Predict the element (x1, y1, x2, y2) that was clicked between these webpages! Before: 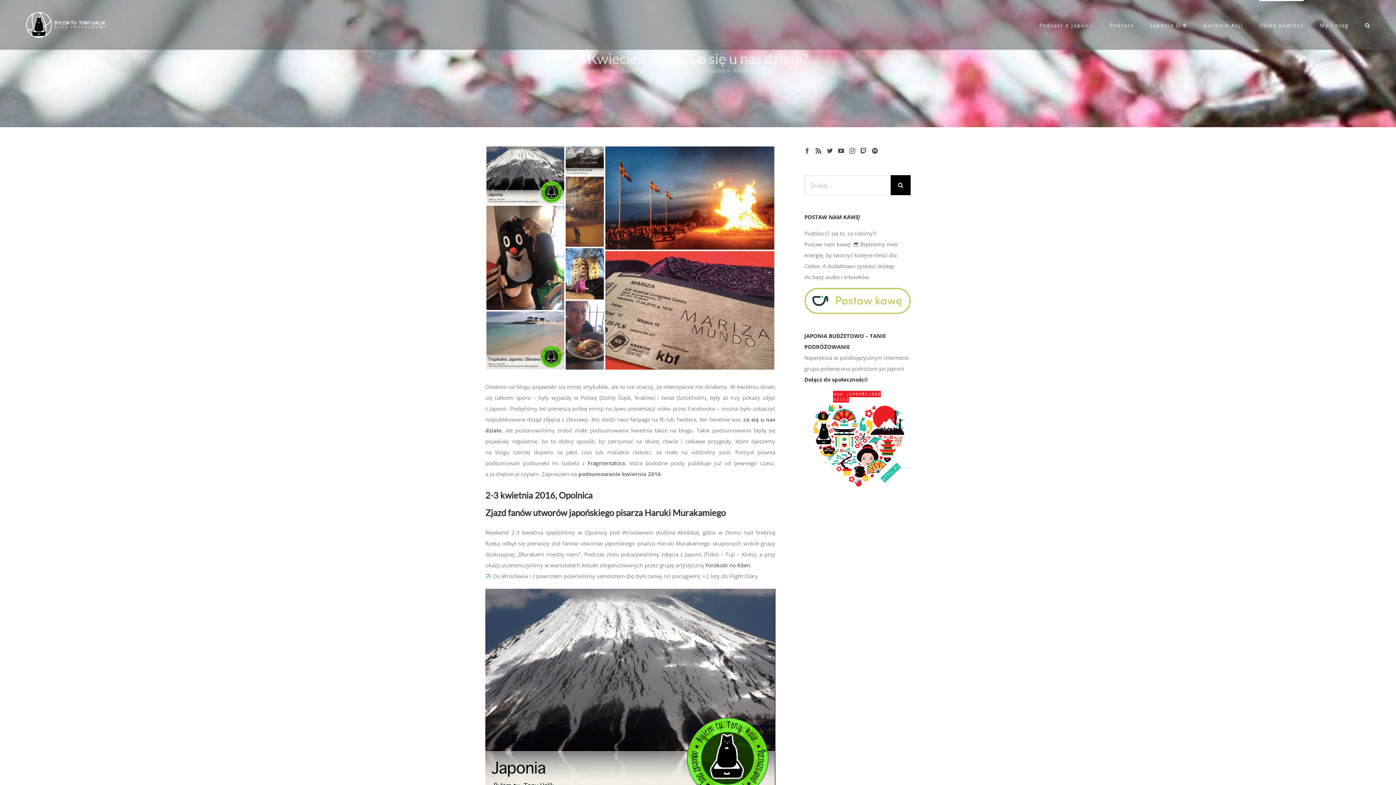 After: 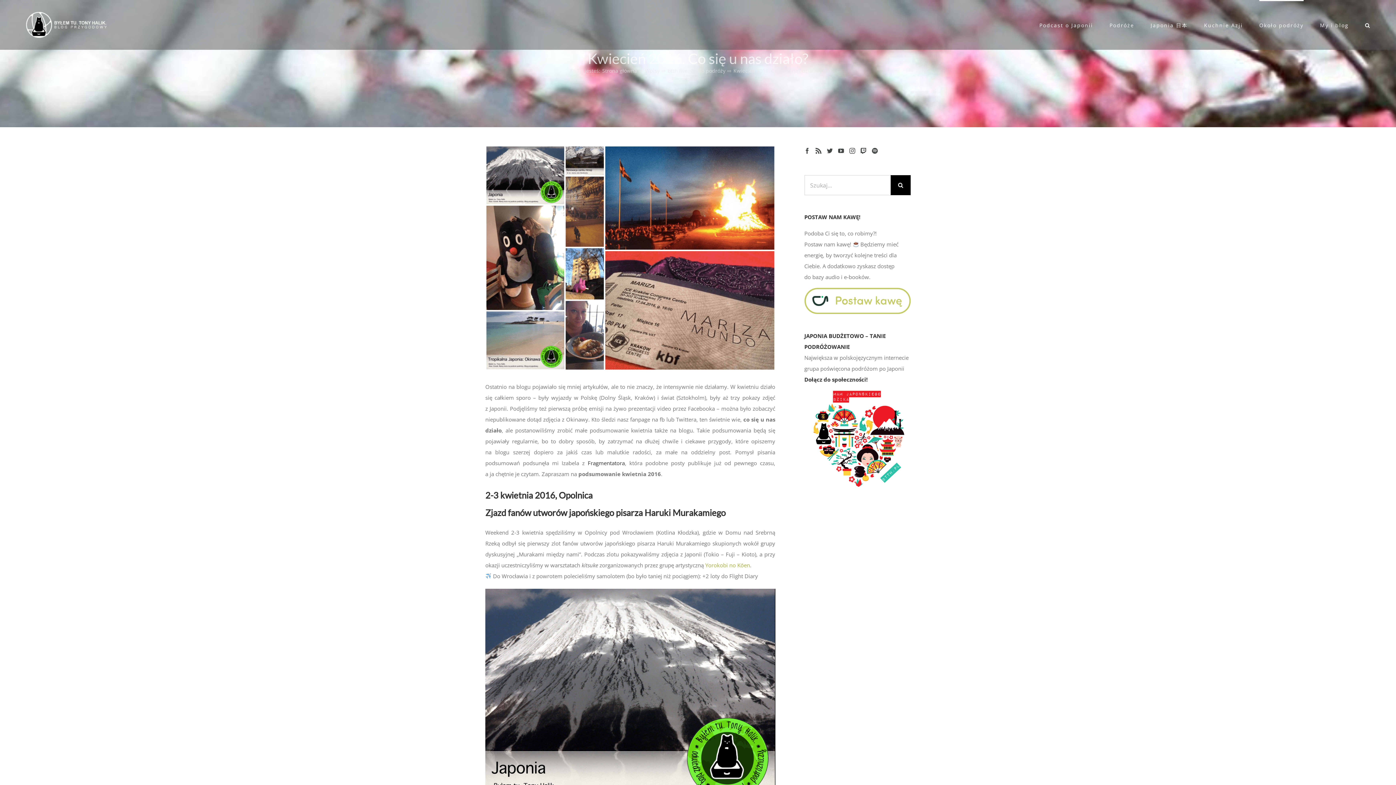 Action: bbox: (705, 561, 750, 569) label: Yorokobi no Kōen